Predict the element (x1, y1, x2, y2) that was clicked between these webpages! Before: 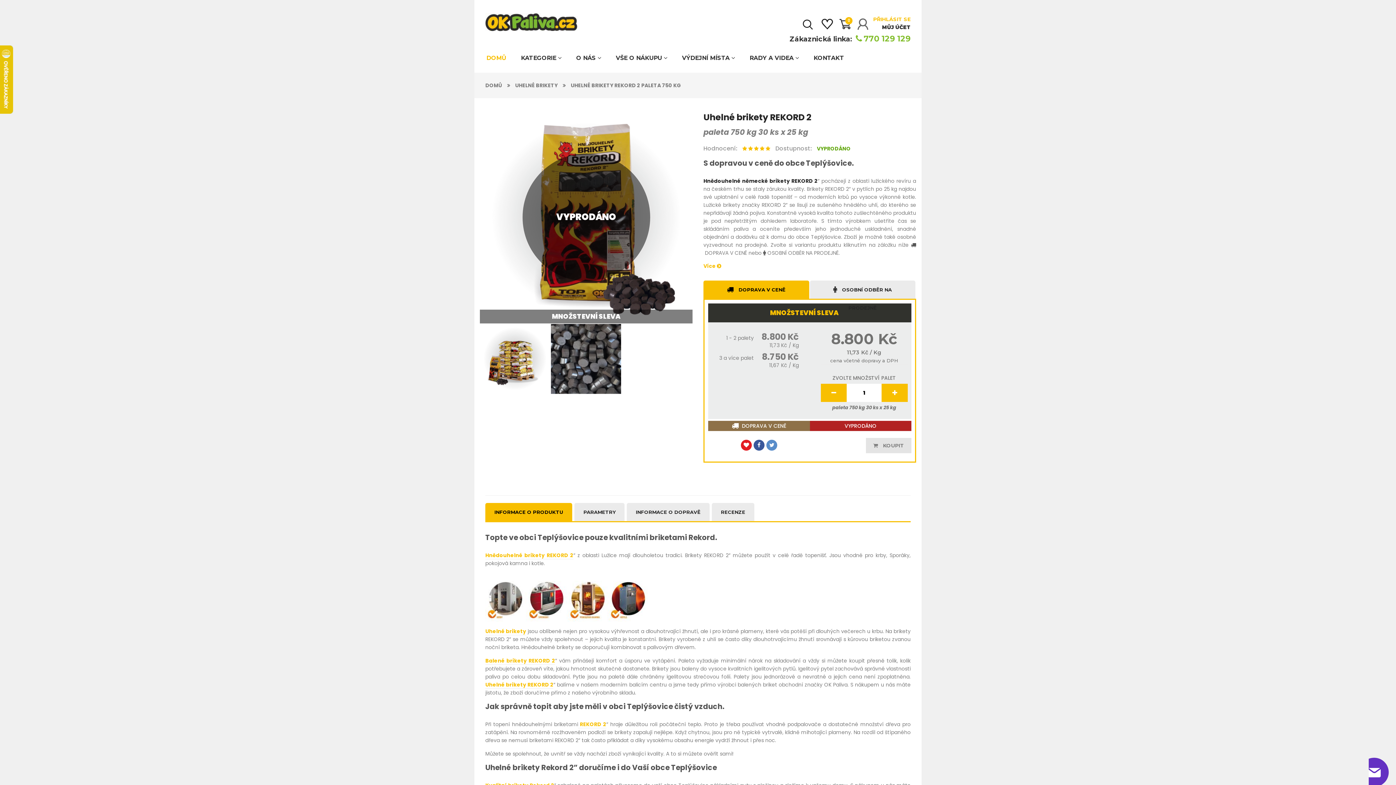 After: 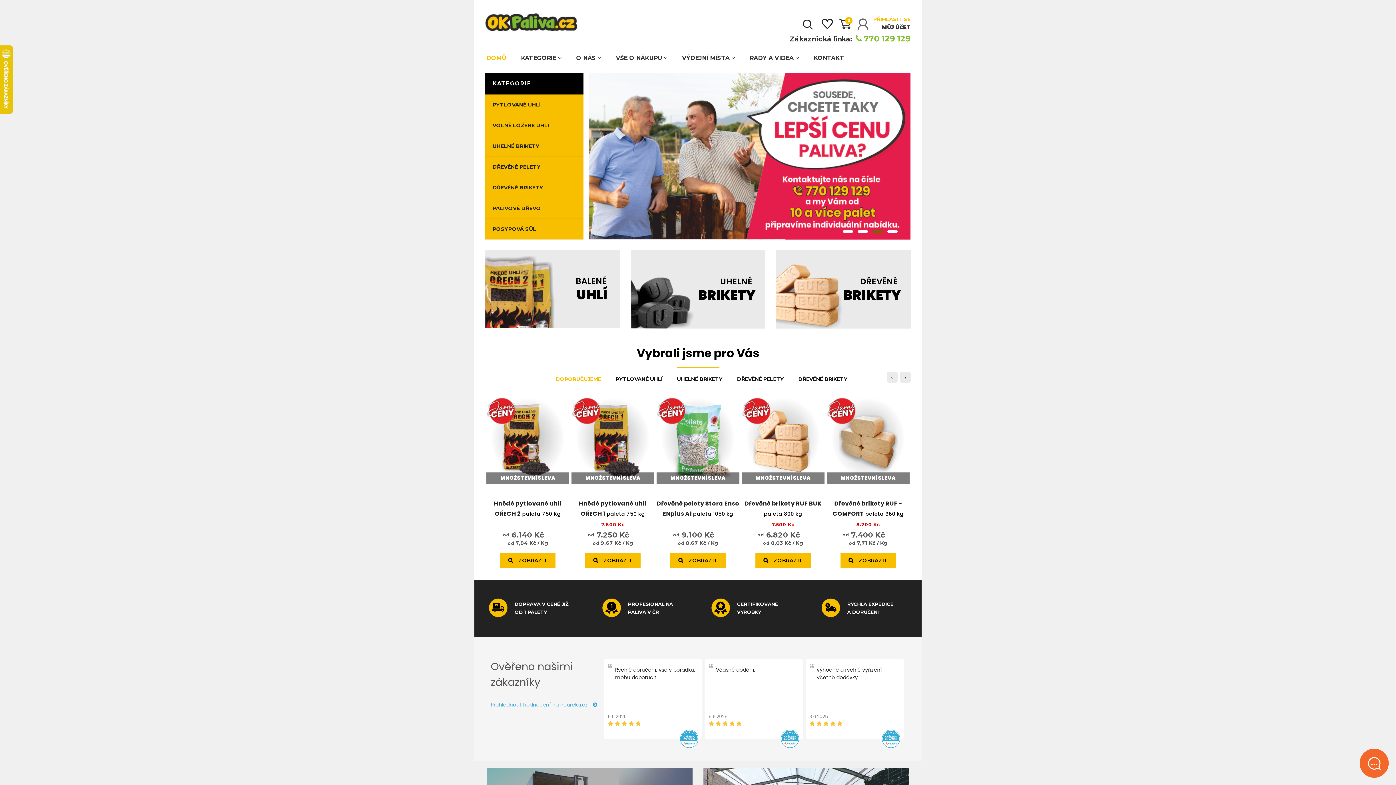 Action: label: DOMŮ bbox: (485, 81, 502, 89)